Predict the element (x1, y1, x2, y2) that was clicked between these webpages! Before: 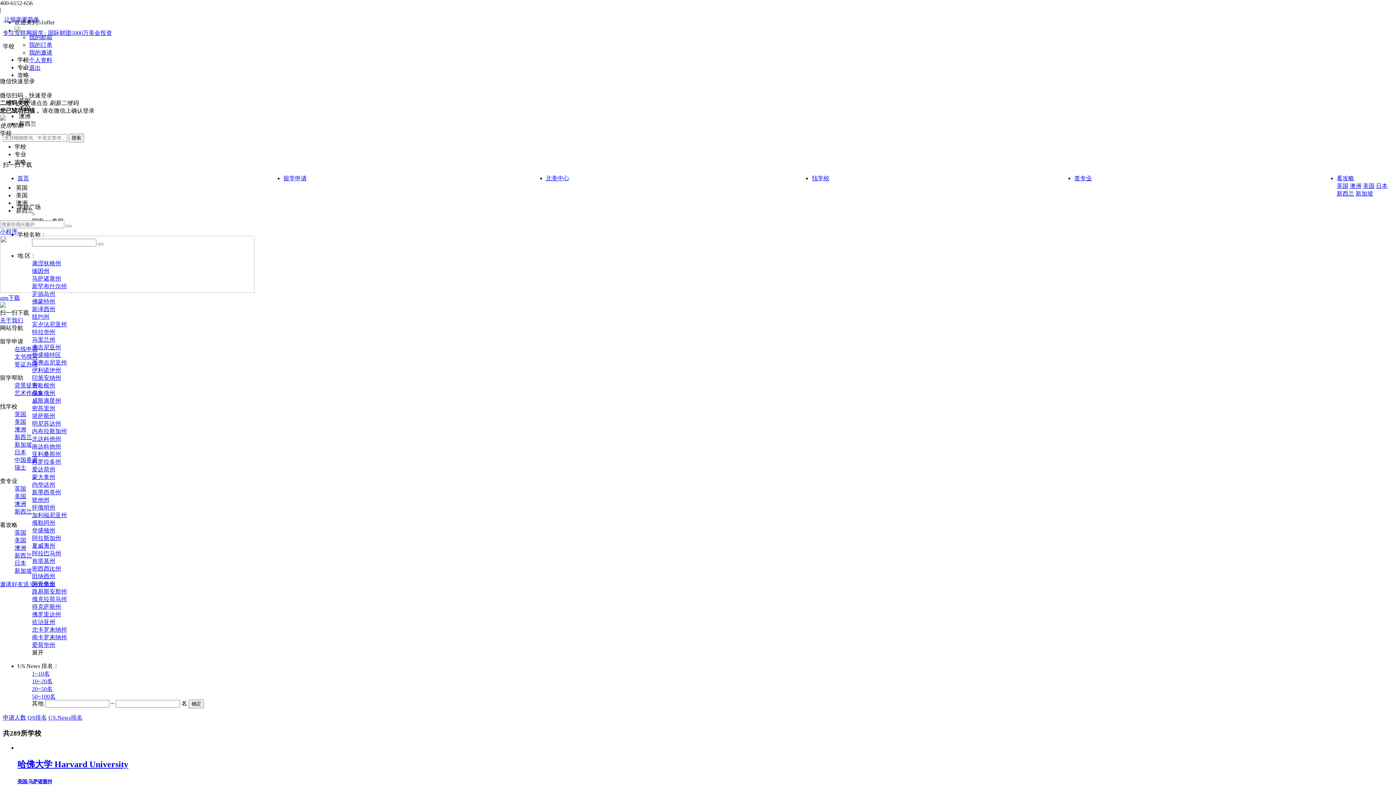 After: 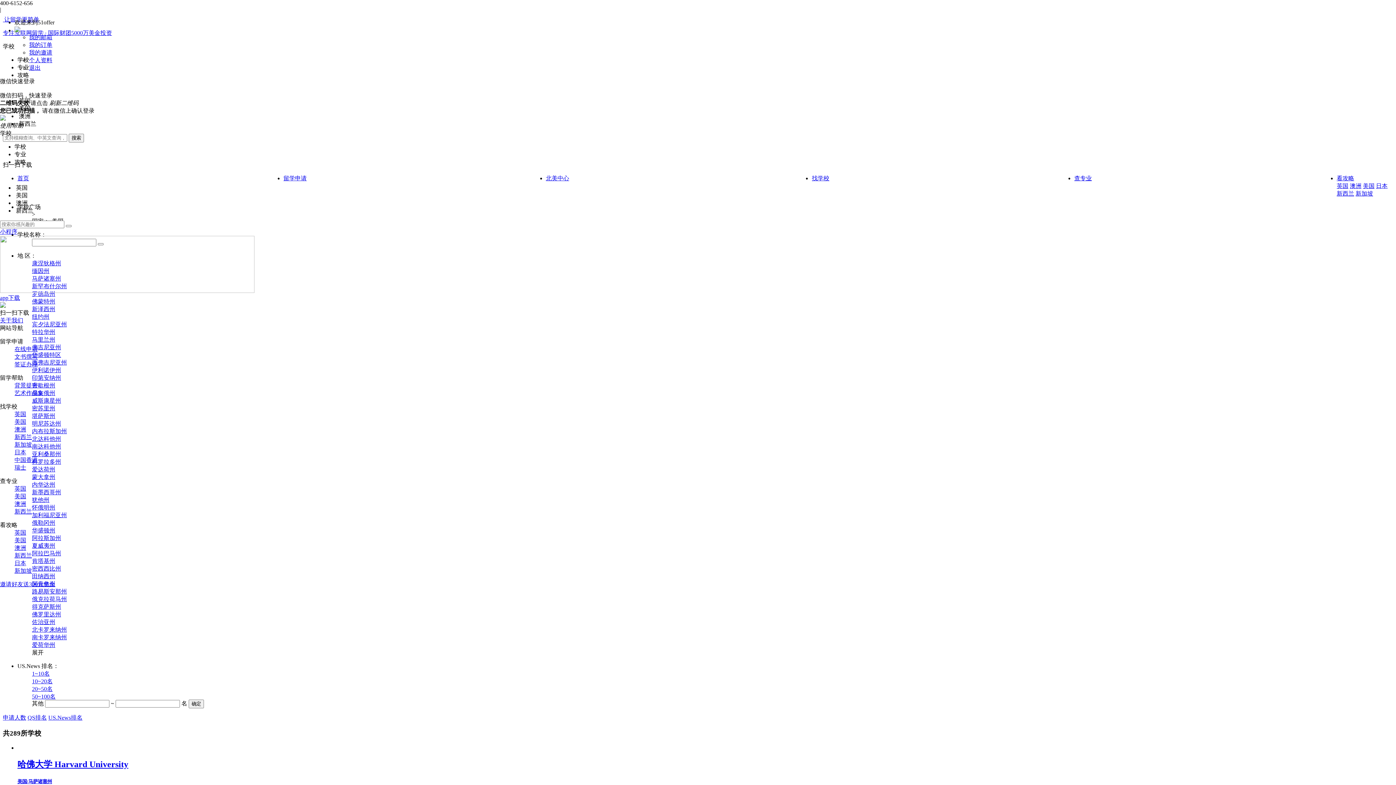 Action: bbox: (14, 353, 37, 360) label: 文书撰写